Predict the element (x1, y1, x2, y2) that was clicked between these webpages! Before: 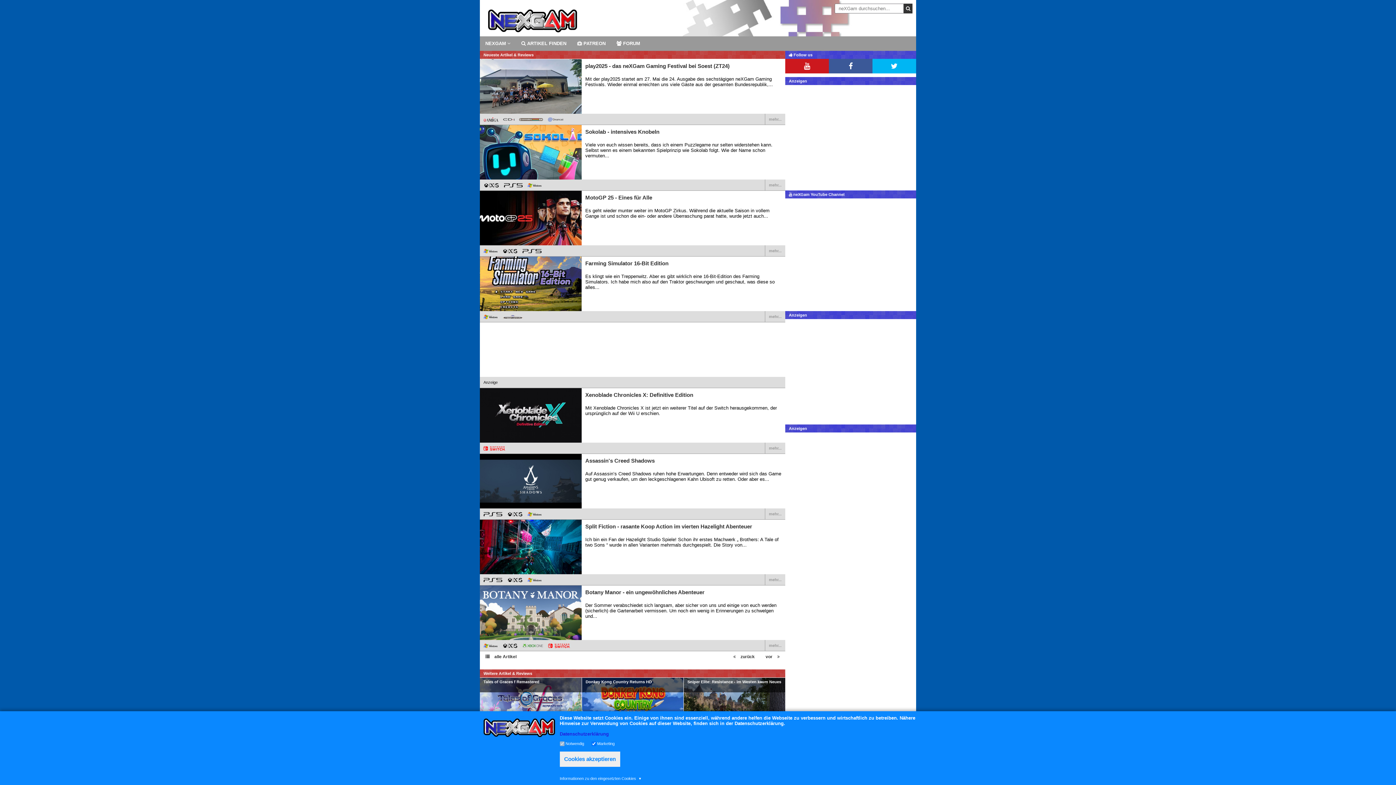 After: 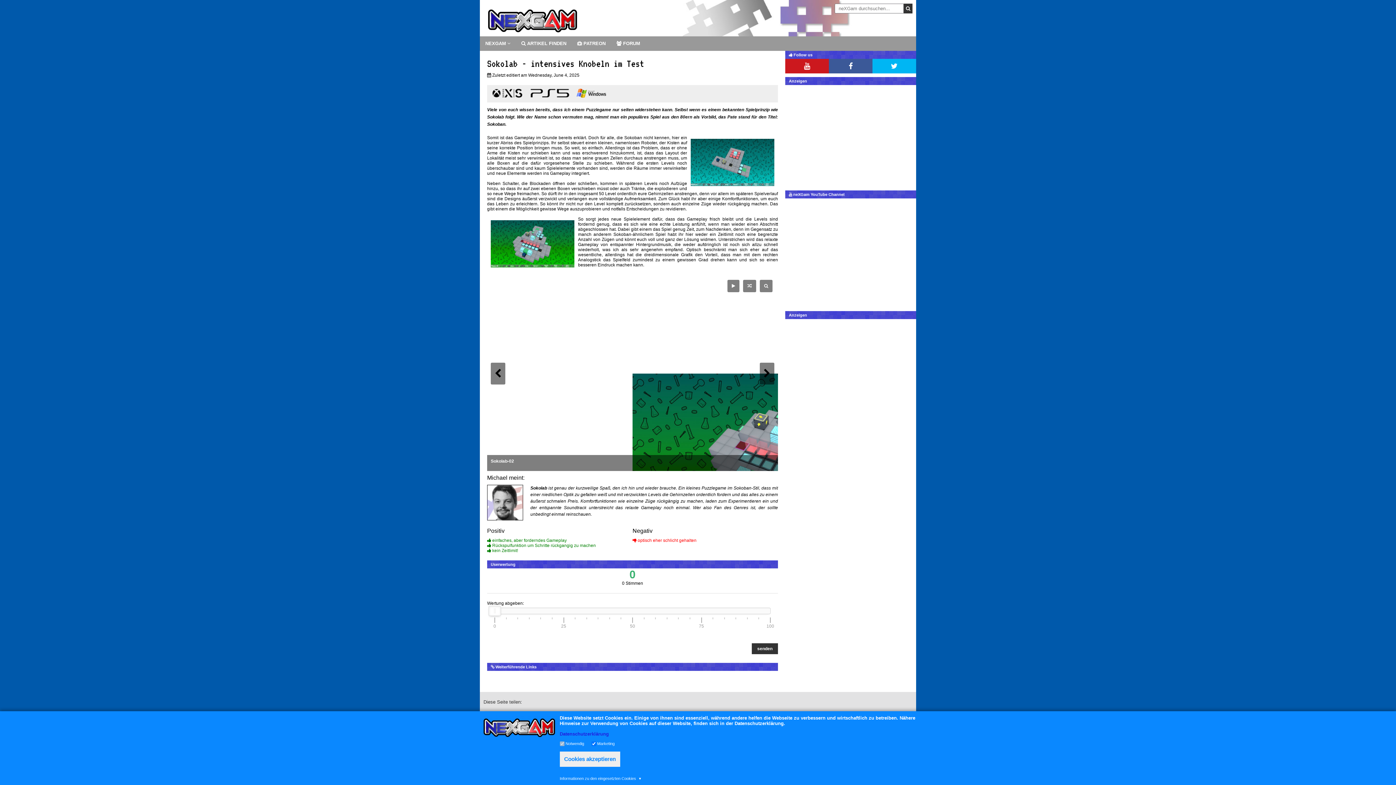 Action: bbox: (765, 179, 785, 190) label: mehr...